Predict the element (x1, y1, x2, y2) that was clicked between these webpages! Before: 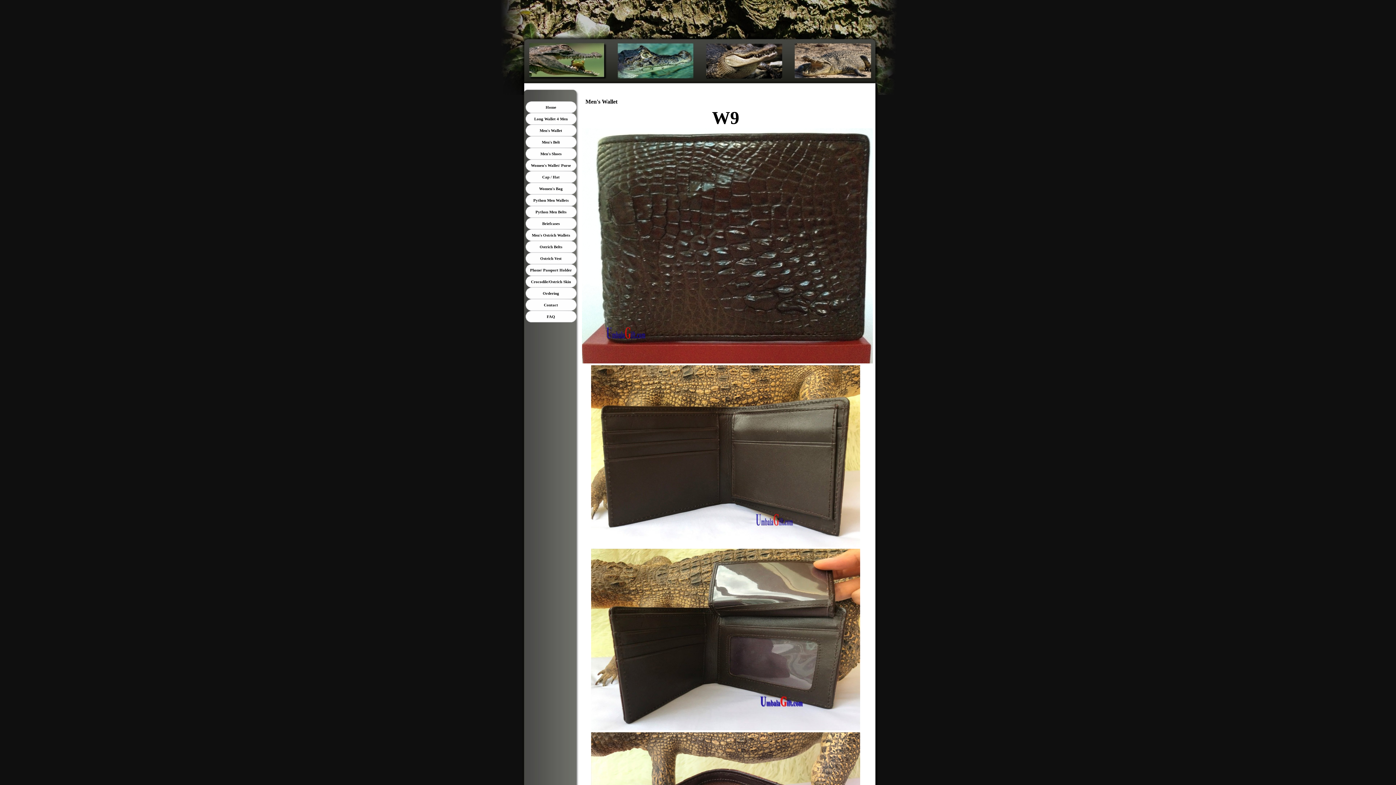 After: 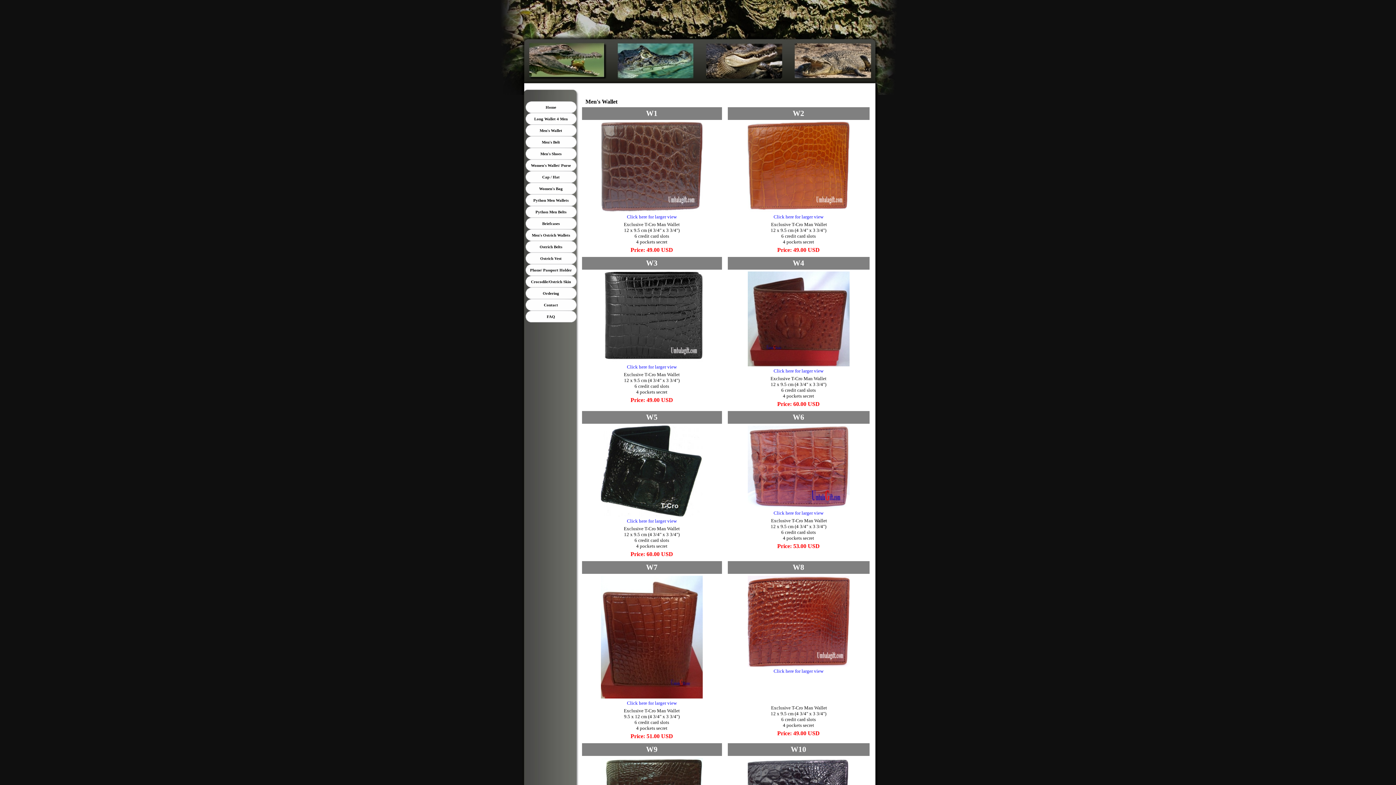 Action: label: Men's Wallet bbox: (525, 124, 576, 136)